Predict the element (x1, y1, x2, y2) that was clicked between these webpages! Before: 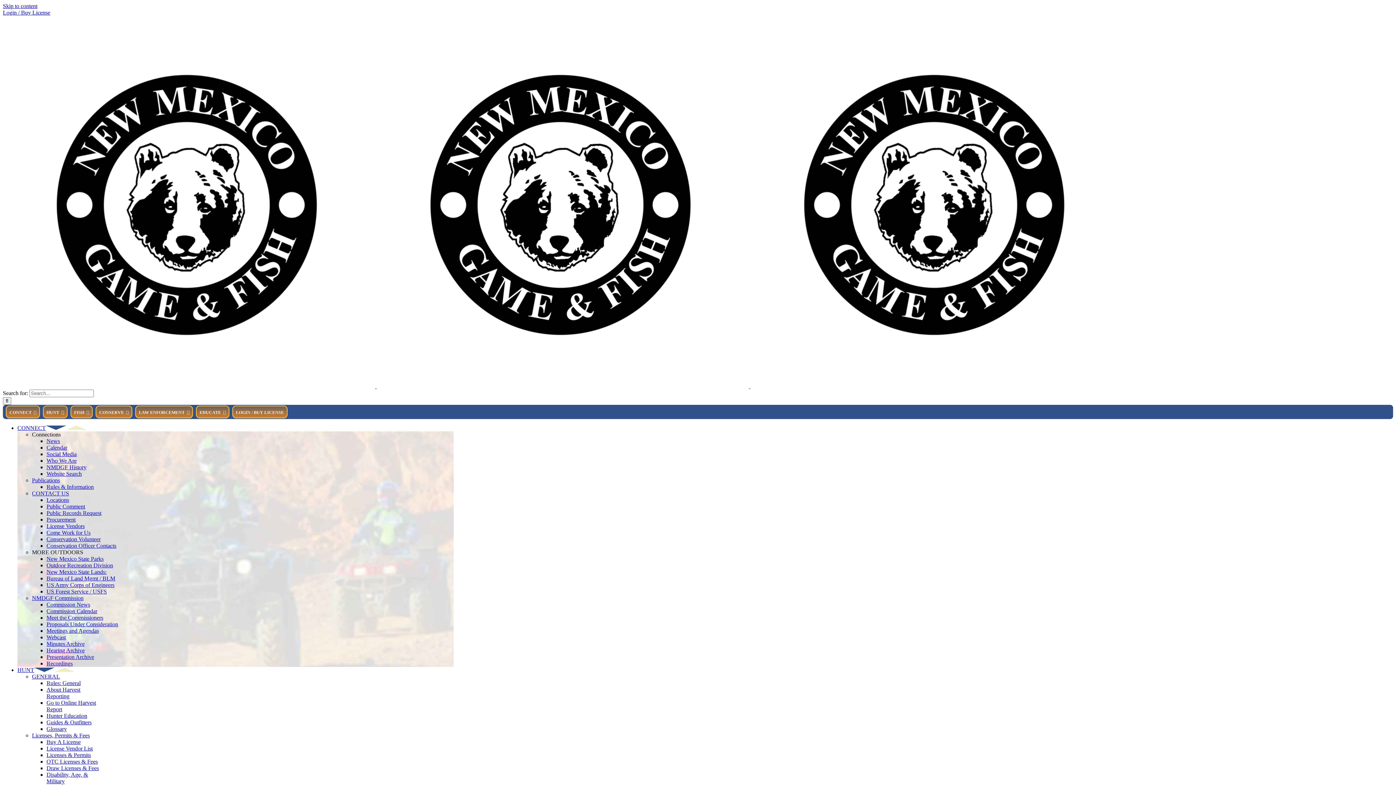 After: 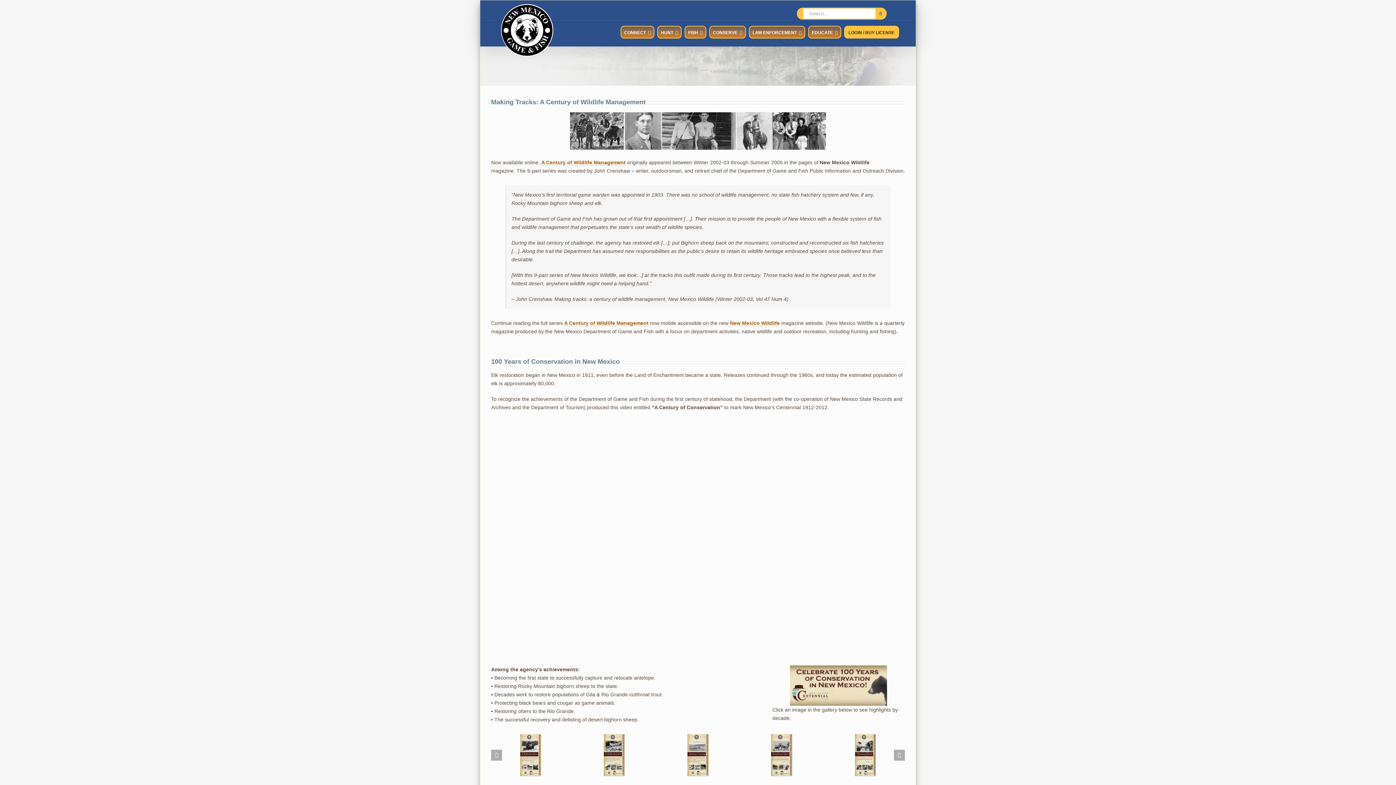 Action: label: NMDGF History bbox: (46, 464, 86, 470)